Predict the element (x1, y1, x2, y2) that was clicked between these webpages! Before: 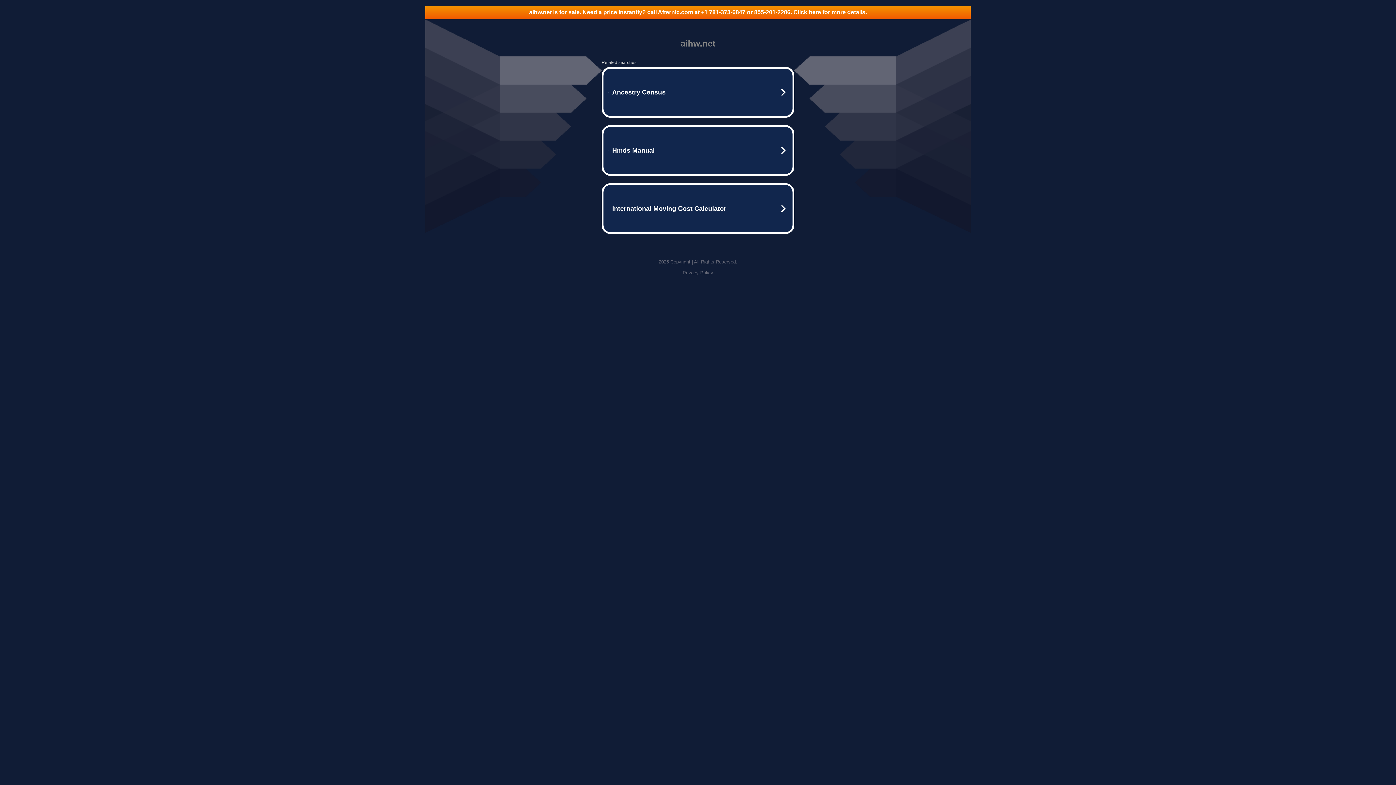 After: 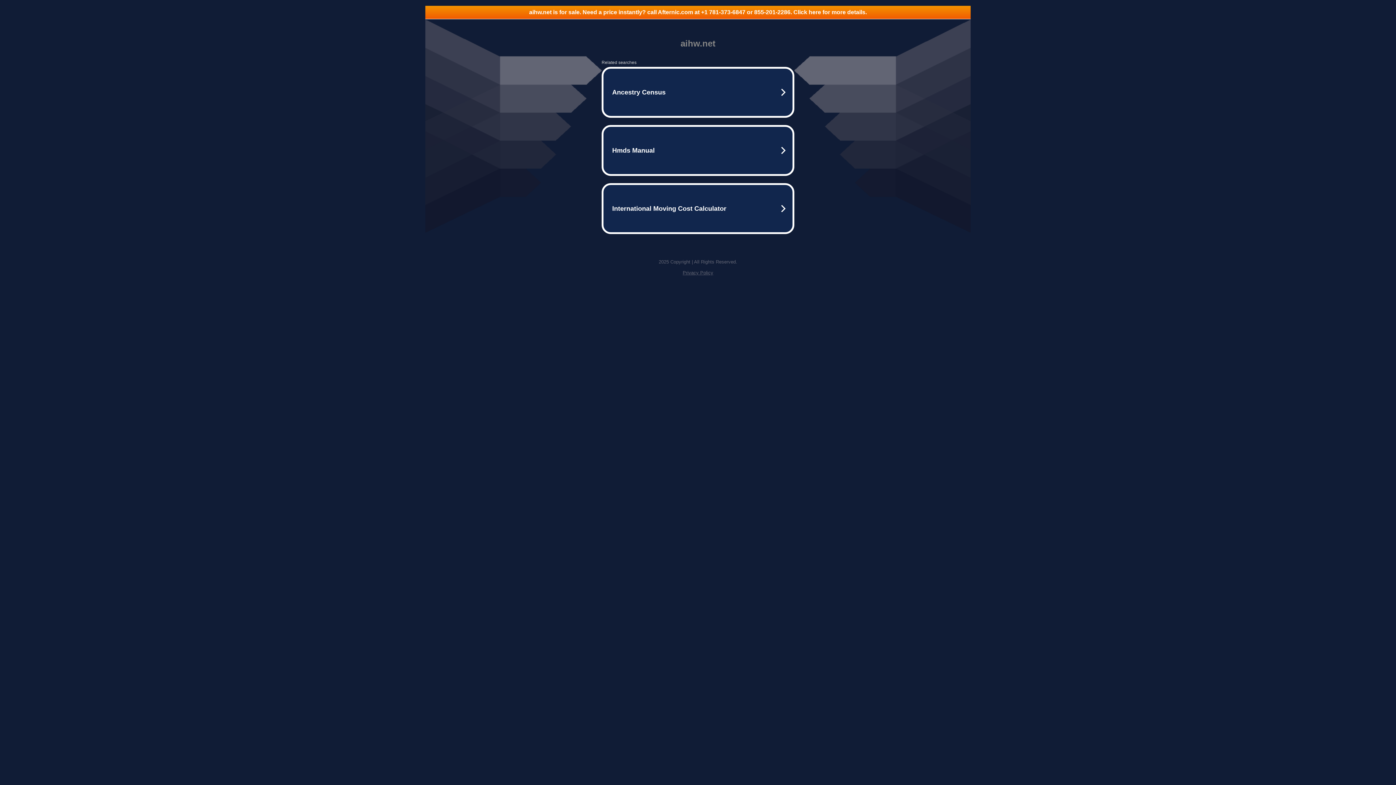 Action: label: aihw.net is for sale. Need a price instantly? call Afternic.com at +1 781-373-6847 or 855-201-2286. Click here for more details. bbox: (425, 5, 970, 18)